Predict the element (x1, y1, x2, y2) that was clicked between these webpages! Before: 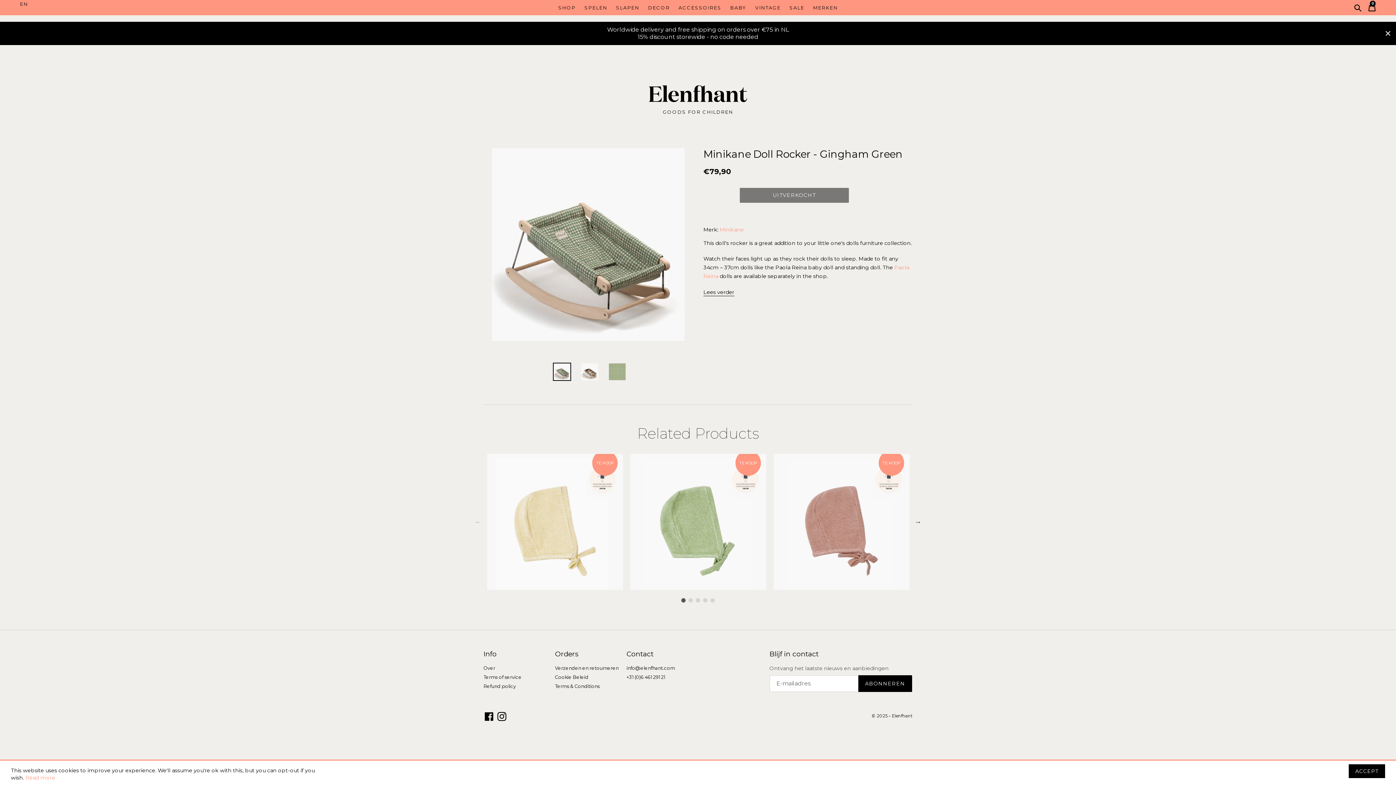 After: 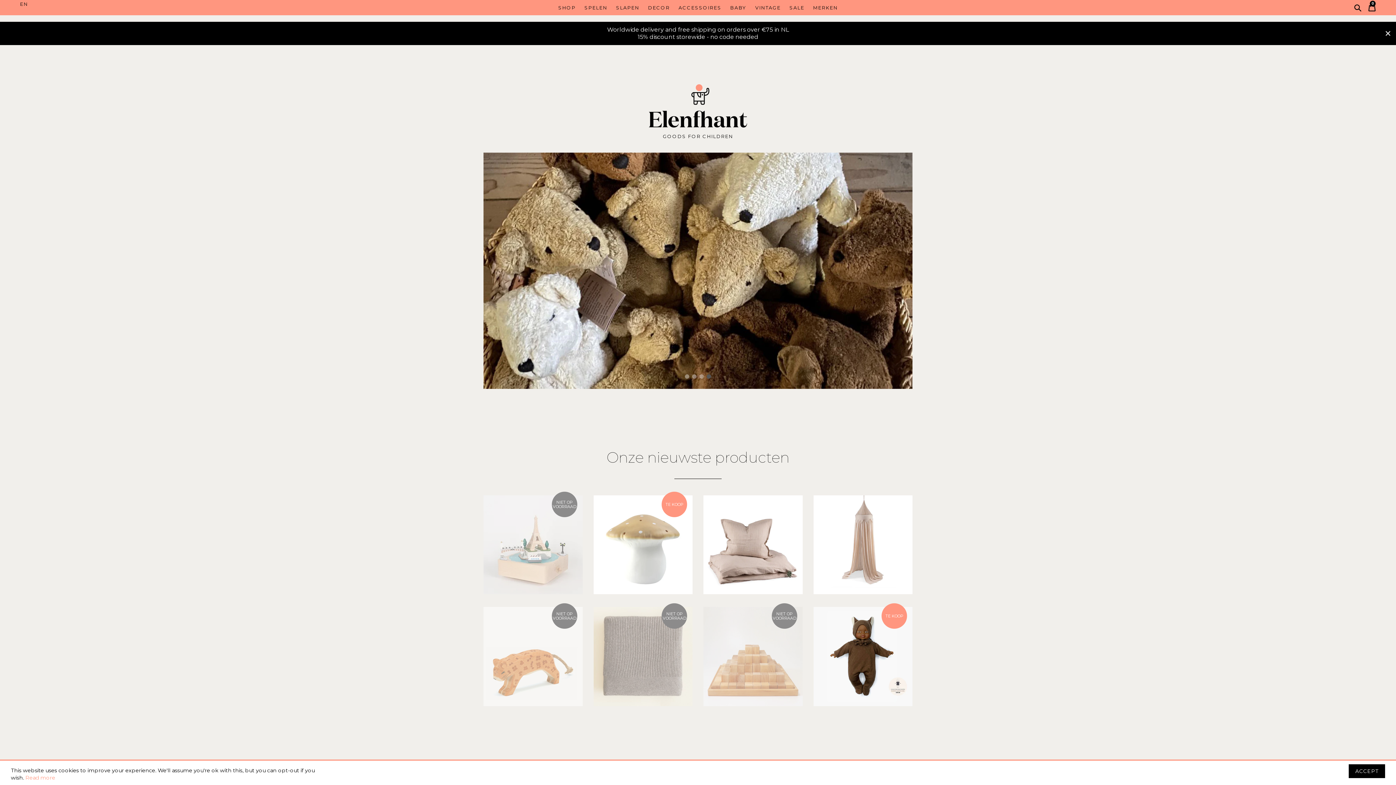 Action: label: GOODS FOR CHILDREN bbox: (649, 84, 747, 114)